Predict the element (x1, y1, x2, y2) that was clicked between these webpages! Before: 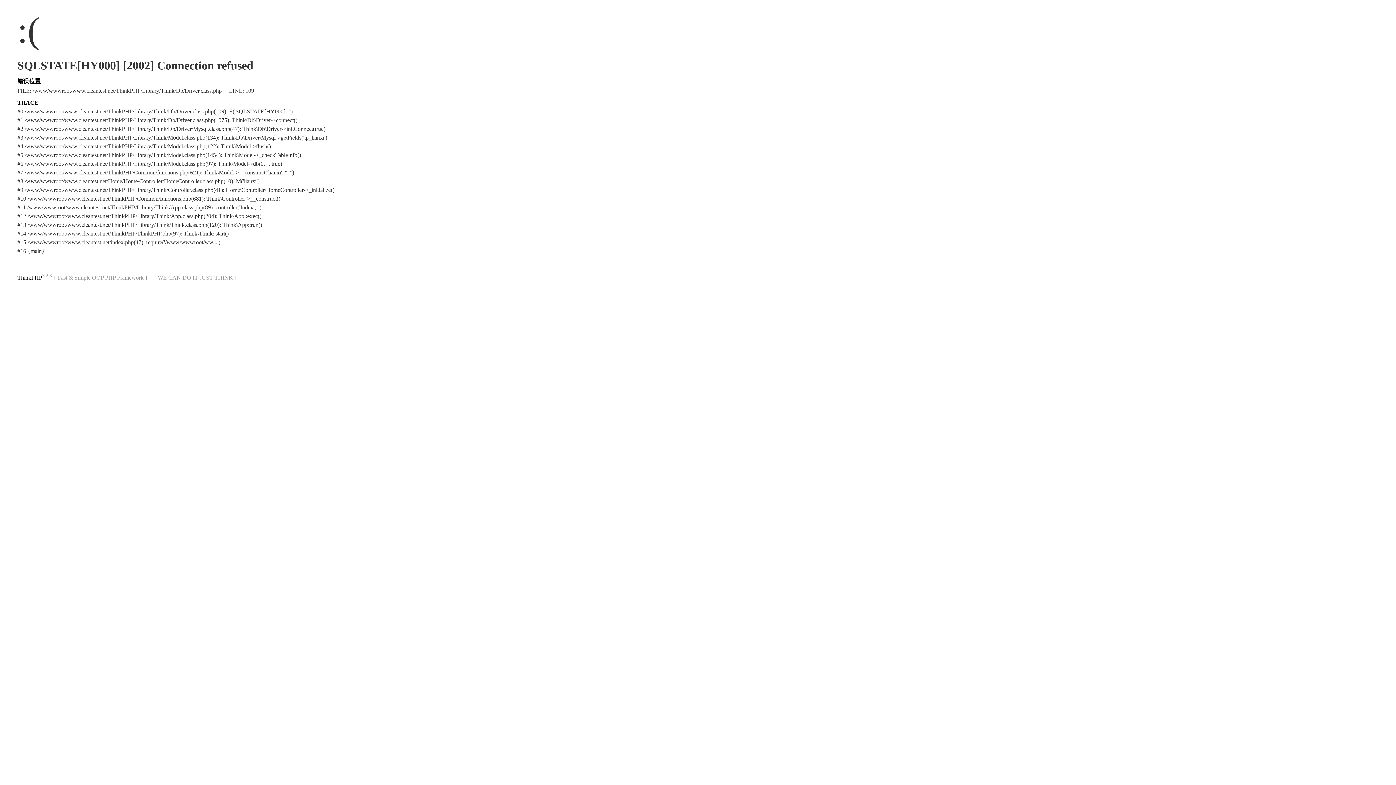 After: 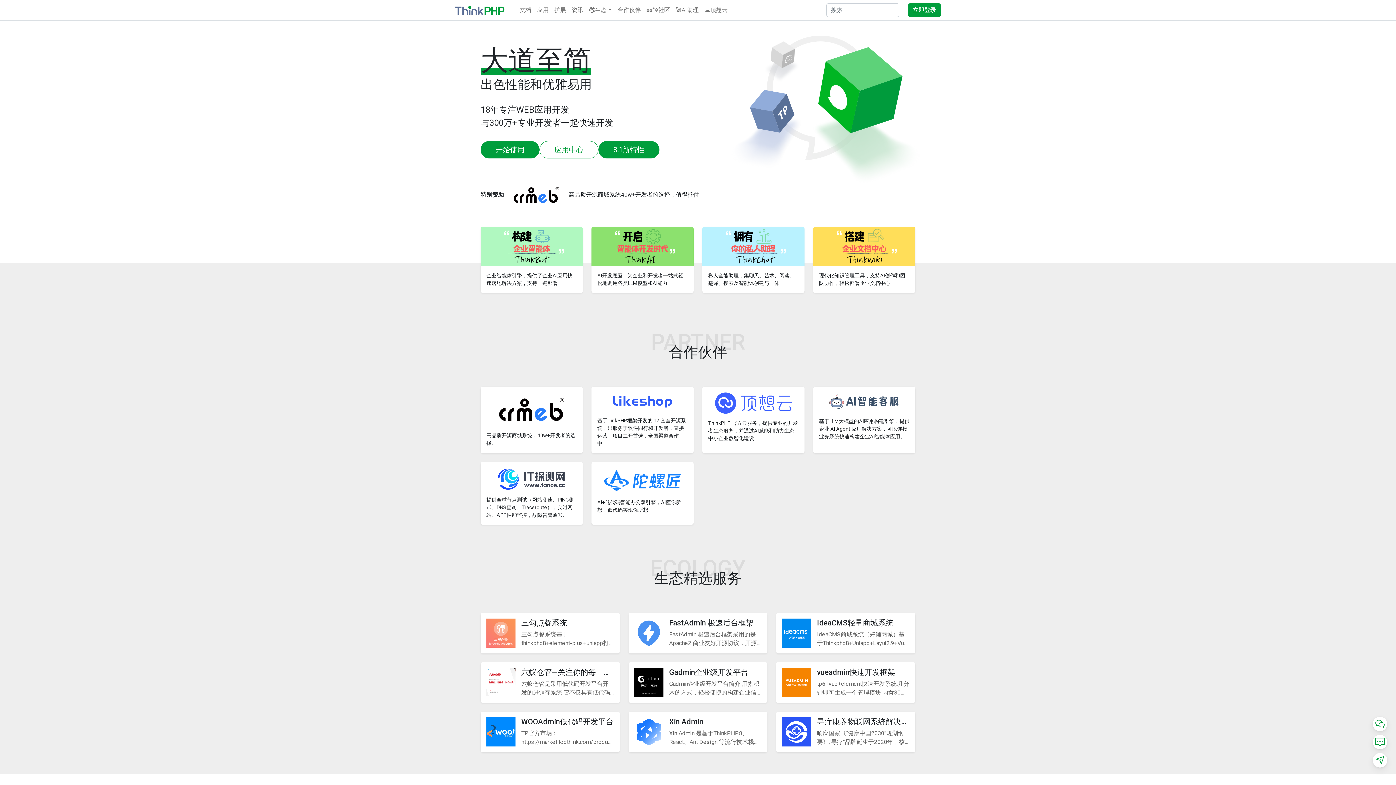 Action: label: ThinkPHP bbox: (17, 274, 42, 280)